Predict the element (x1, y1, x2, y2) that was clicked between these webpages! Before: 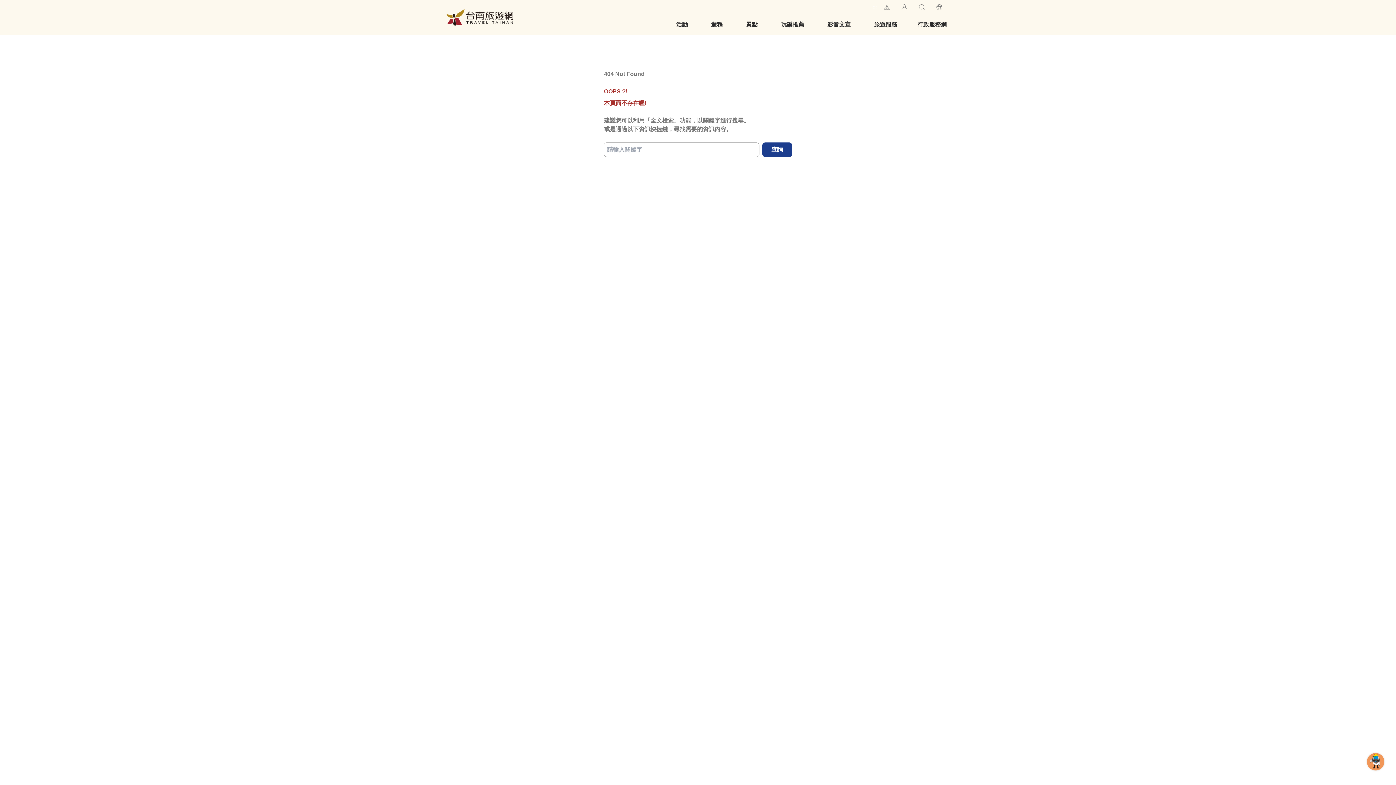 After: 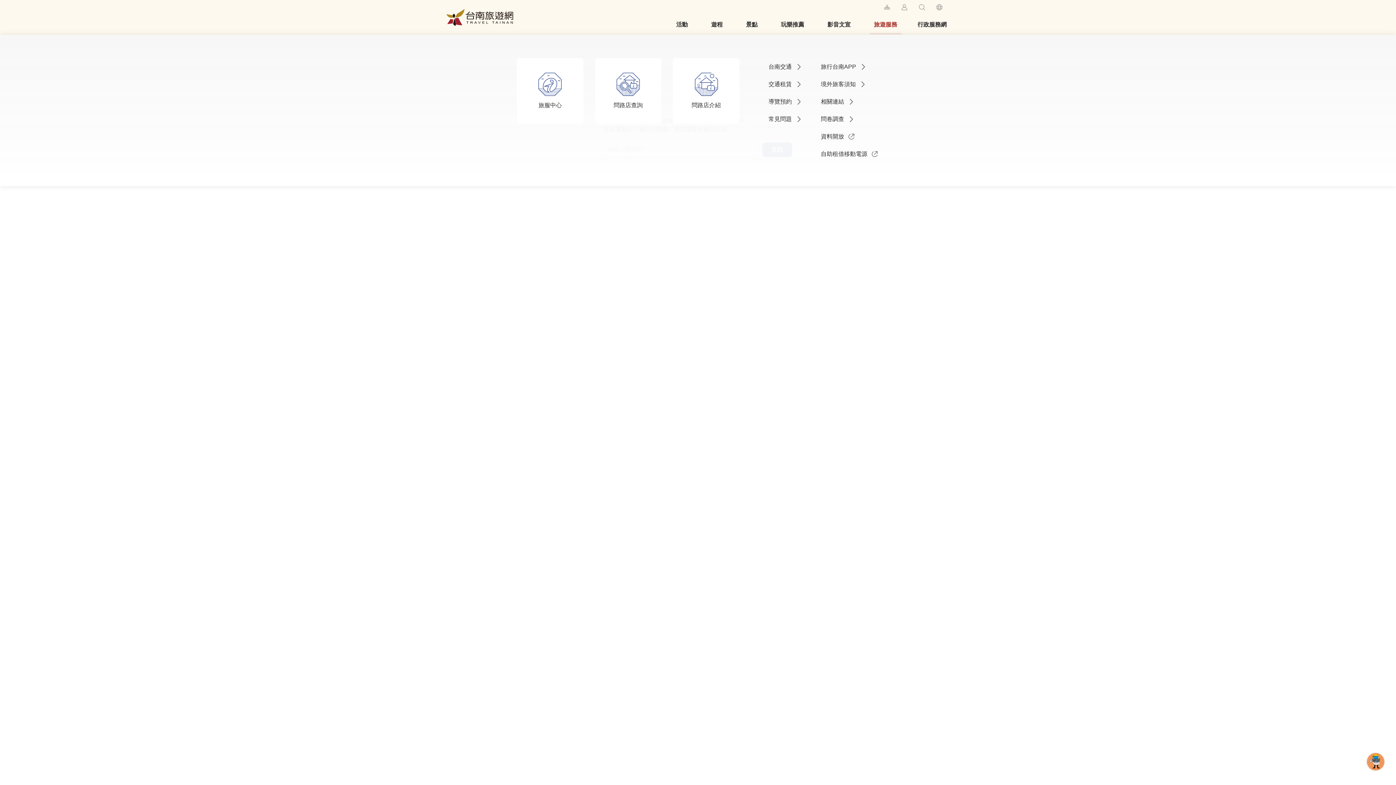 Action: label: 旅遊服務 bbox: (865, 14, 906, 34)